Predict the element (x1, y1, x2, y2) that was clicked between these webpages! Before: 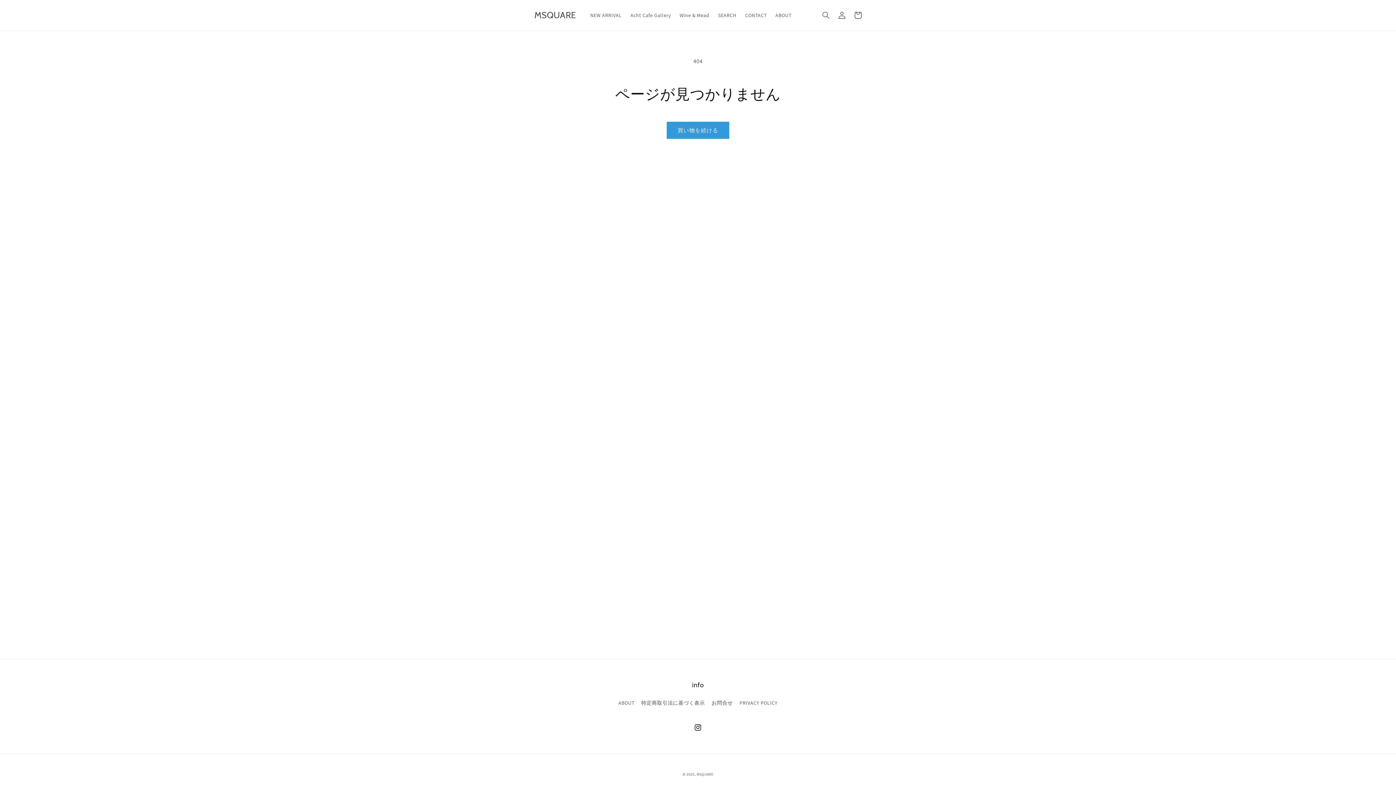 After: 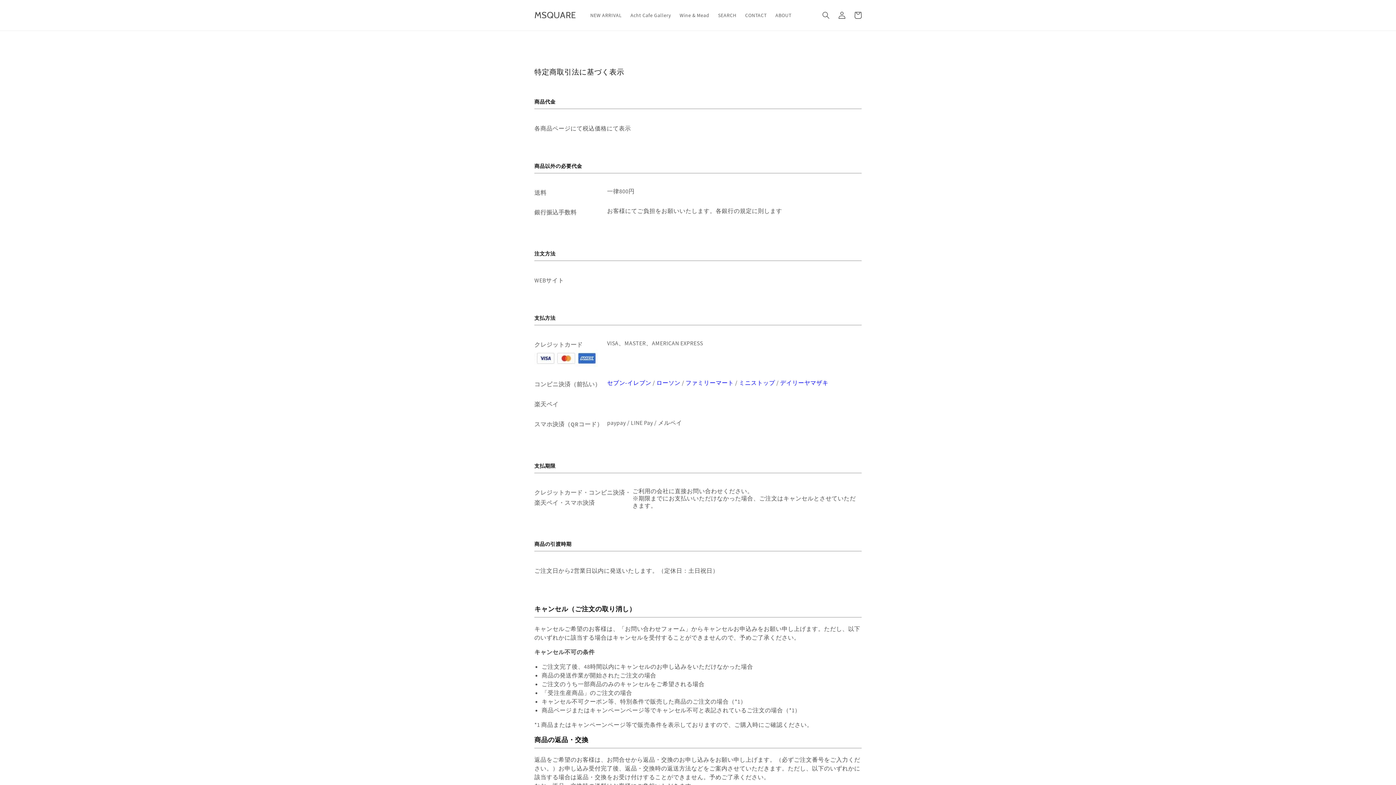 Action: bbox: (641, 697, 705, 709) label: 特定商取引法に基づく表示